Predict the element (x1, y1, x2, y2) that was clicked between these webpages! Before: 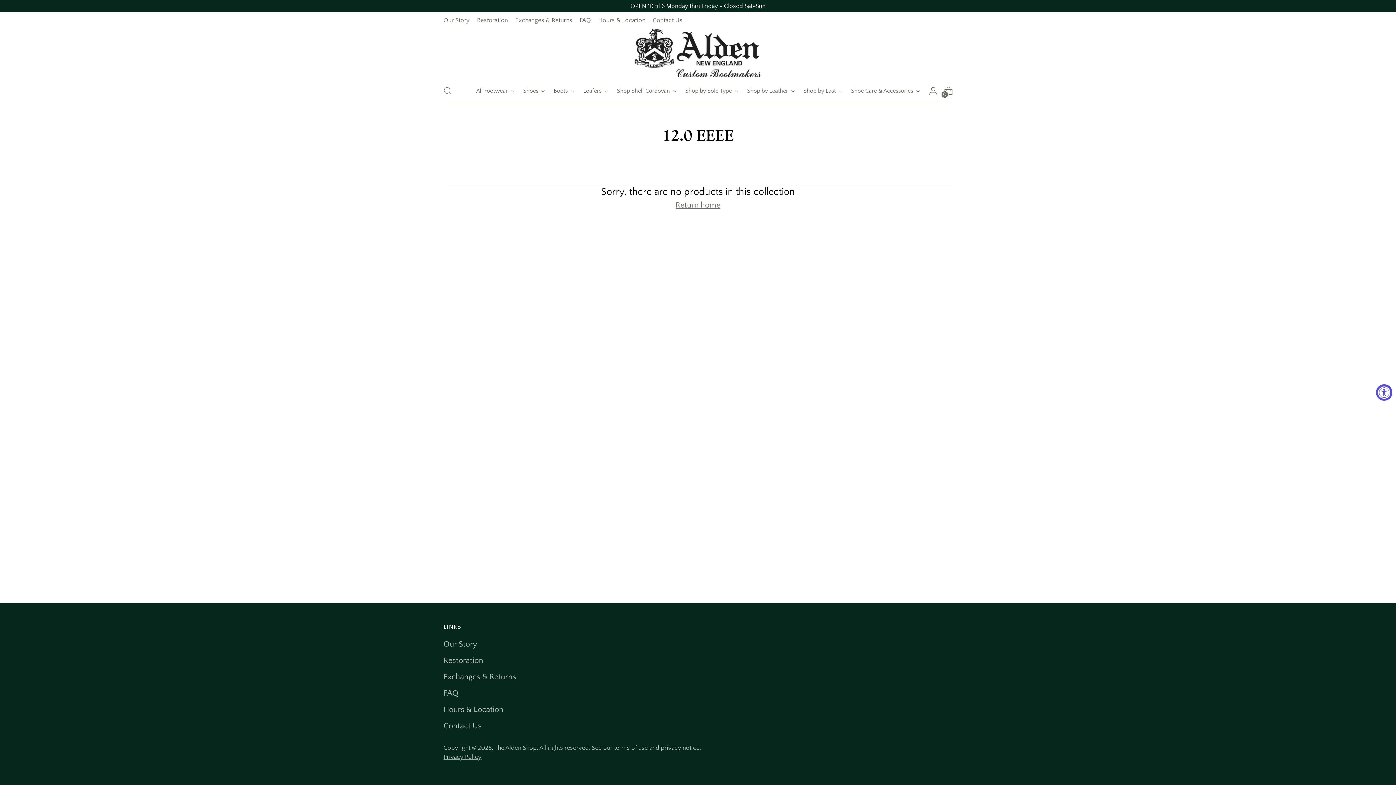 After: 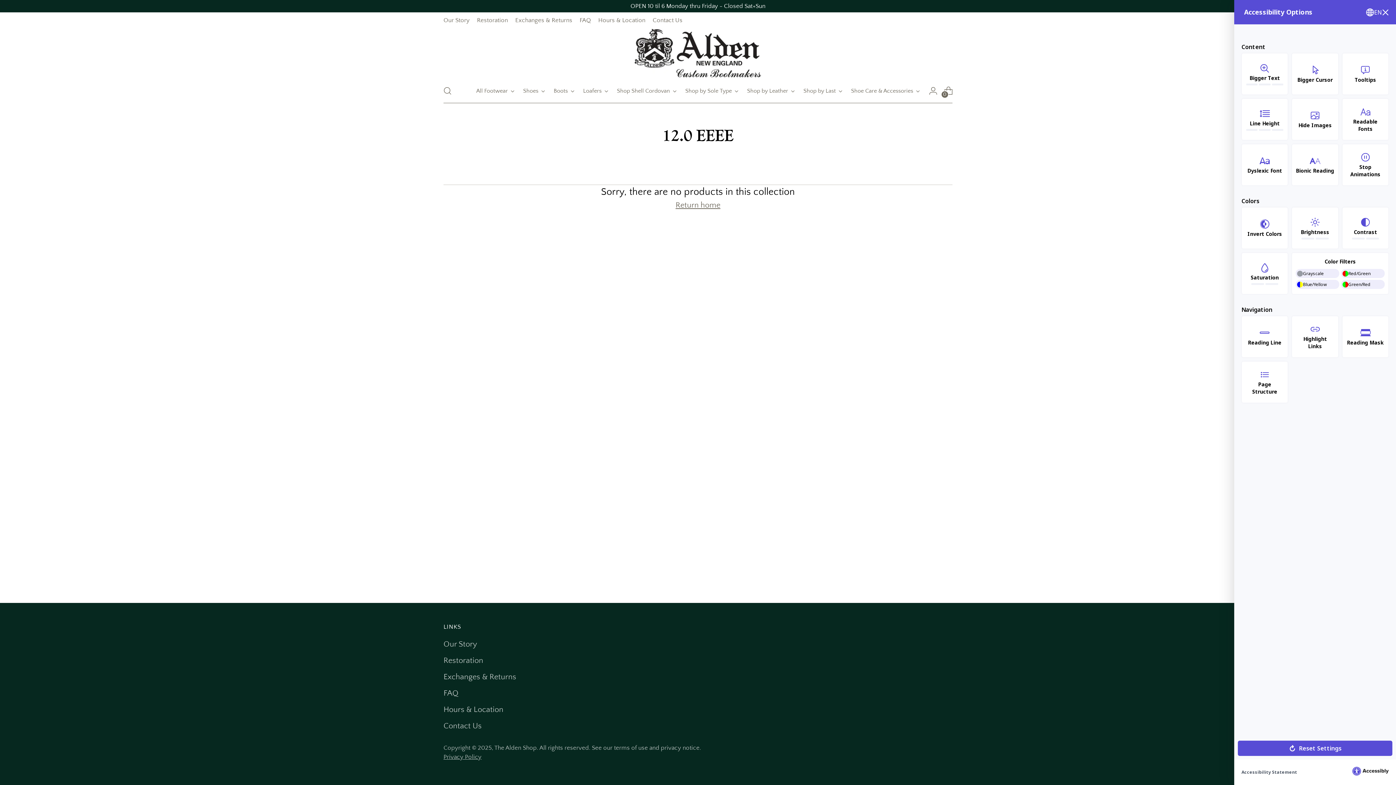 Action: bbox: (1376, 384, 1392, 400) label: Accessibility Widget, click to open